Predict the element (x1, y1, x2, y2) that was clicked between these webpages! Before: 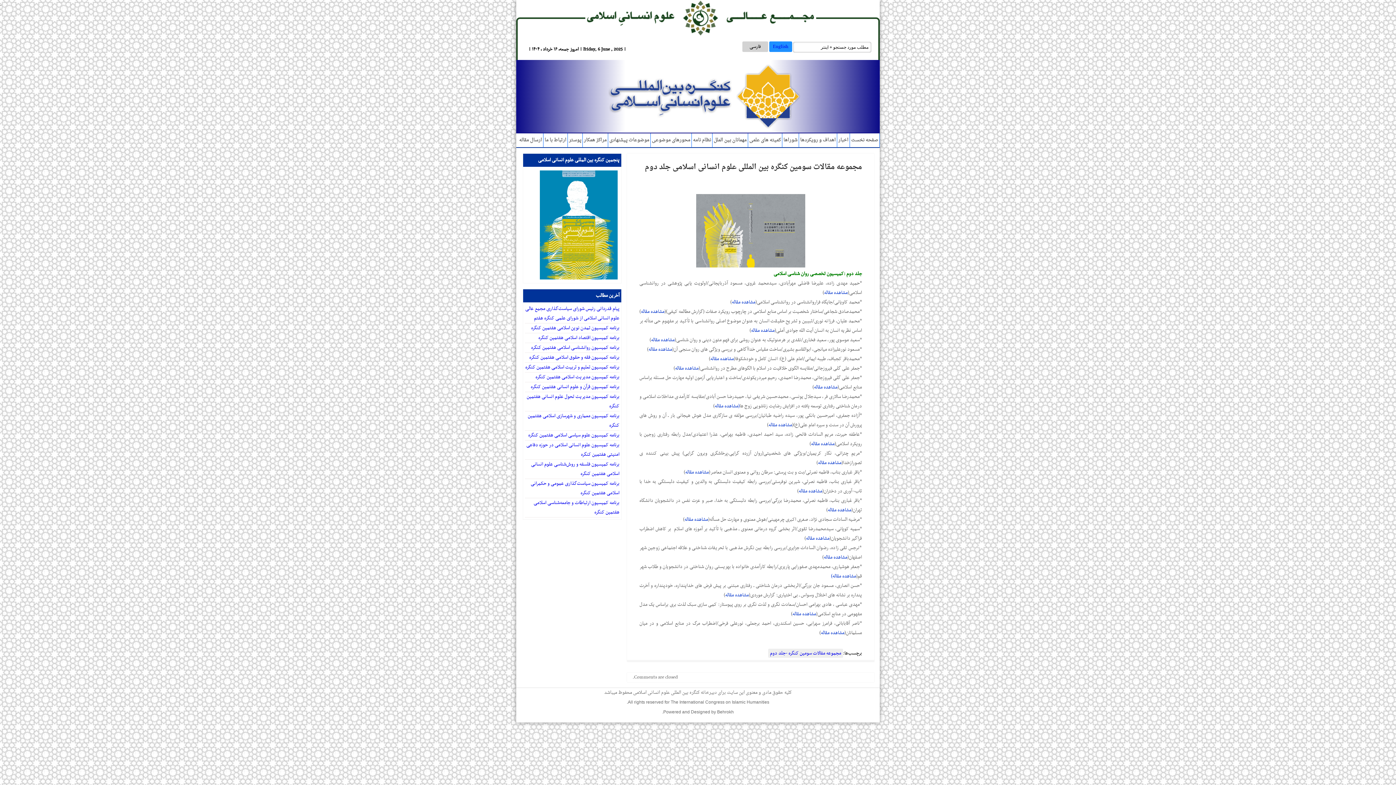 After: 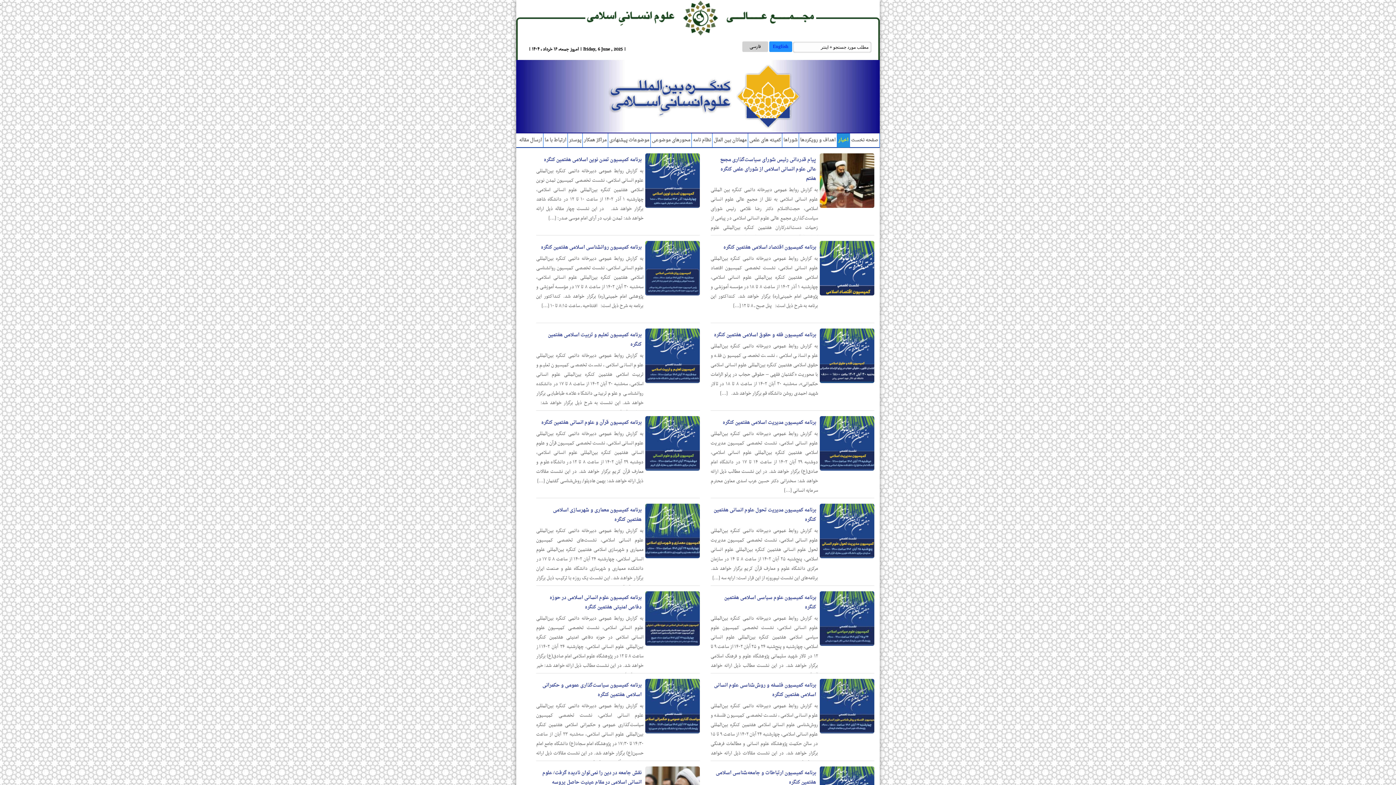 Action: label: اخبار bbox: (837, 133, 850, 147)